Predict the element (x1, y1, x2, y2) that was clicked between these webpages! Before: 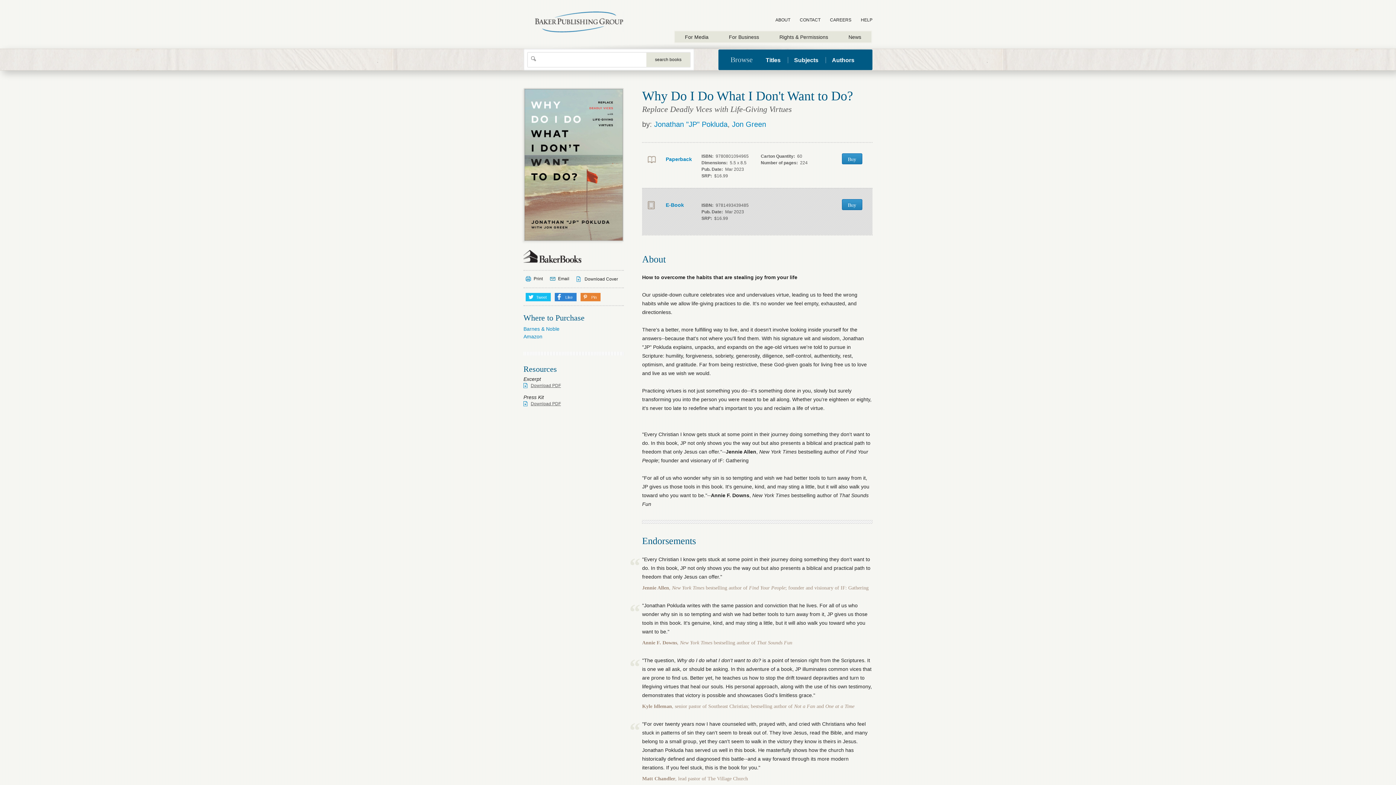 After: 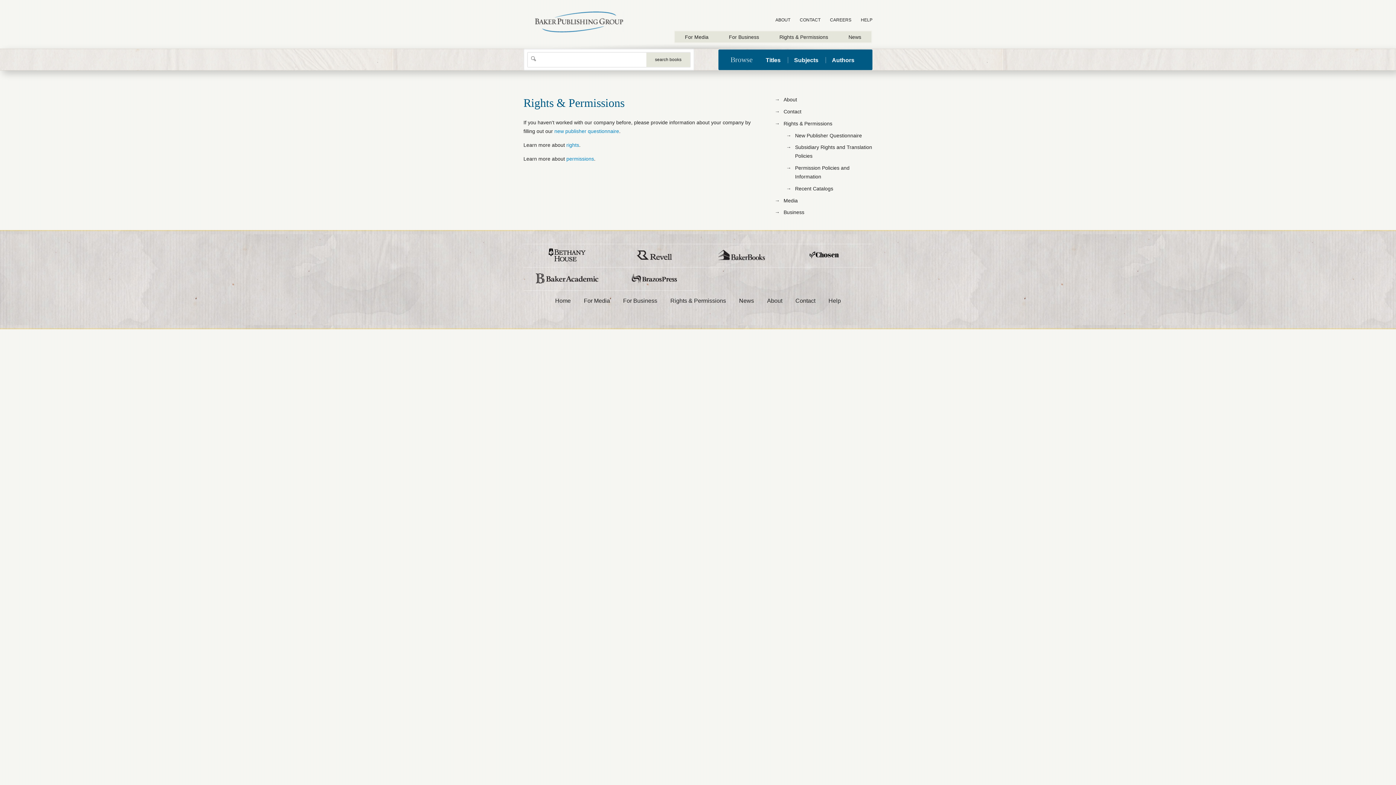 Action: label: Rights & Permissions bbox: (769, 31, 838, 42)